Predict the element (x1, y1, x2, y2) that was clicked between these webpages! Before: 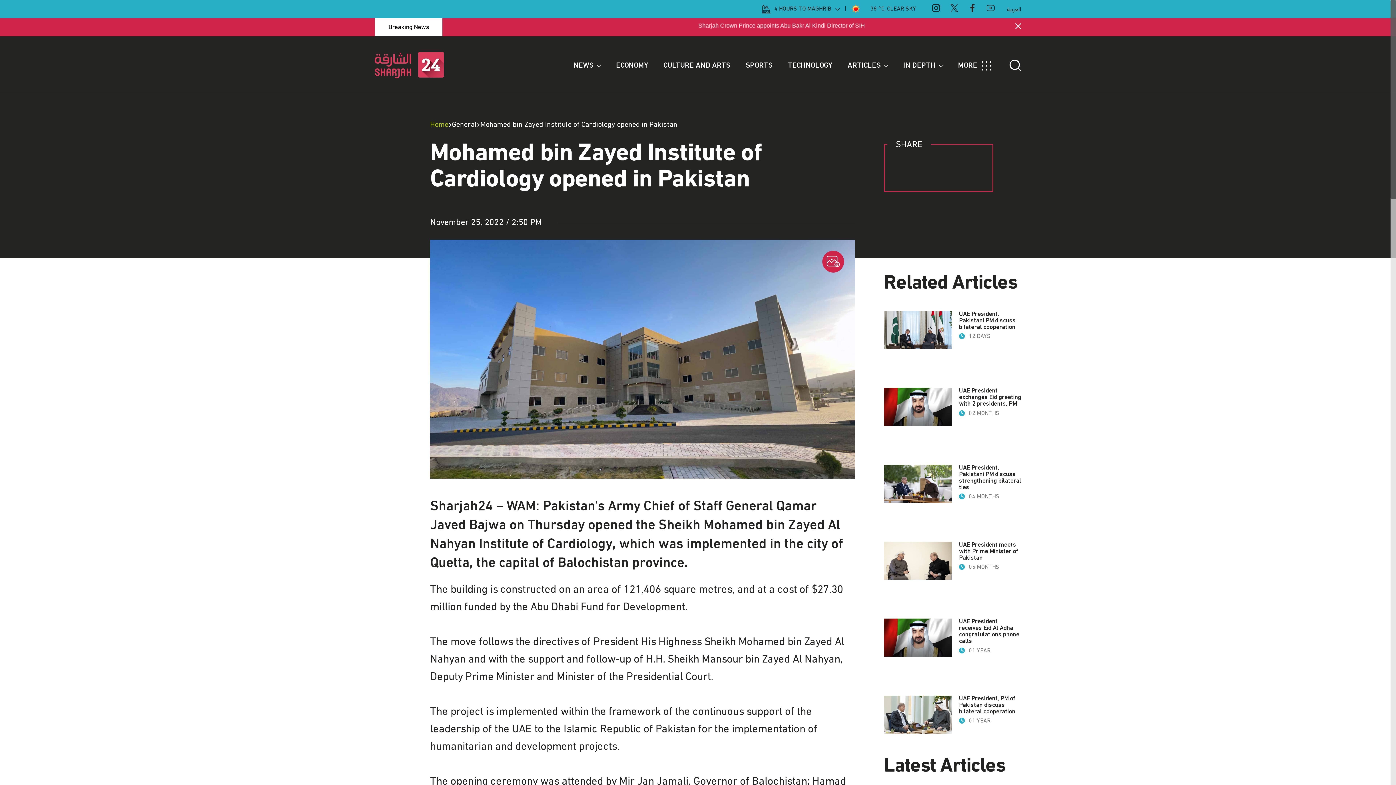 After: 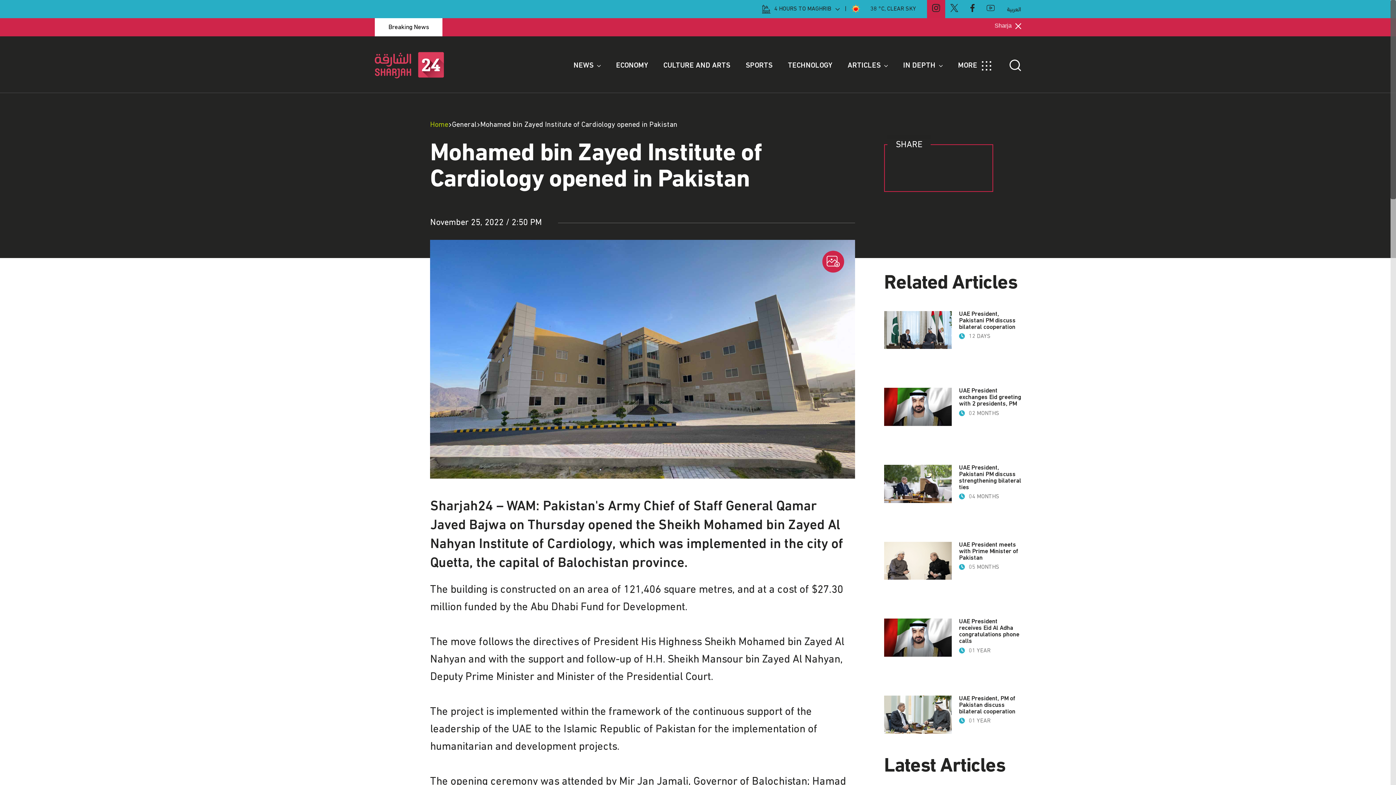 Action: bbox: (927, -2, 945, 15)